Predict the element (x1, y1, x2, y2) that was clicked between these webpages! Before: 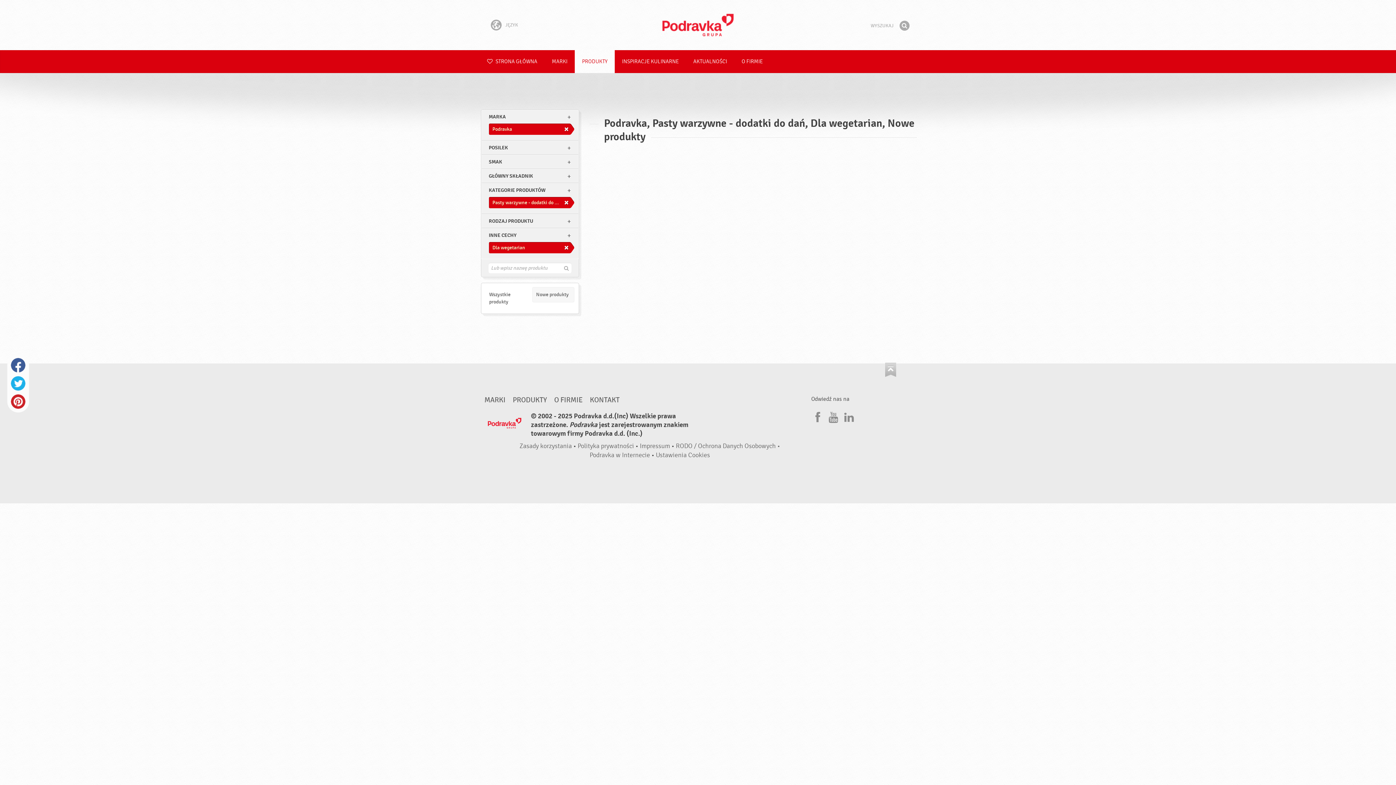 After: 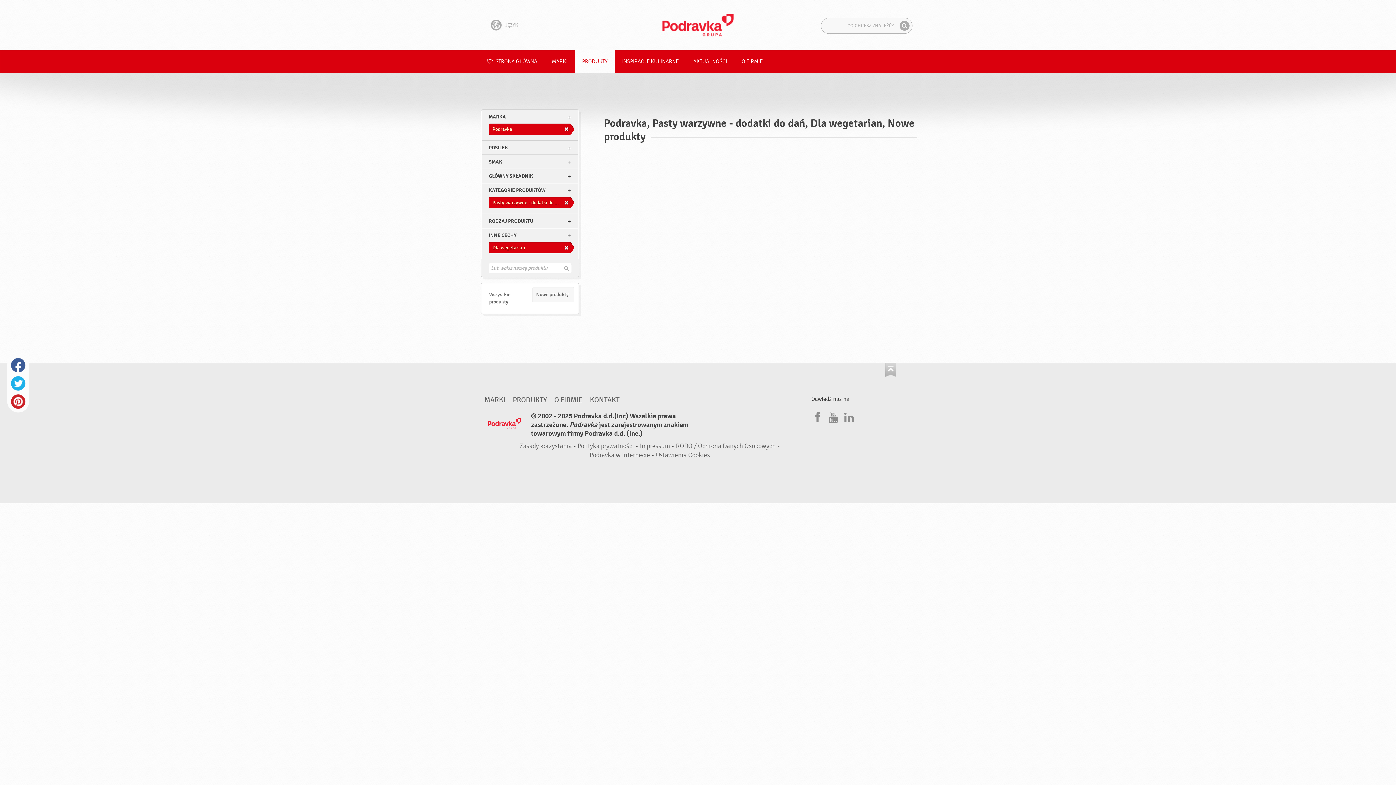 Action: bbox: (898, 20, 910, 31) label: Znajdź